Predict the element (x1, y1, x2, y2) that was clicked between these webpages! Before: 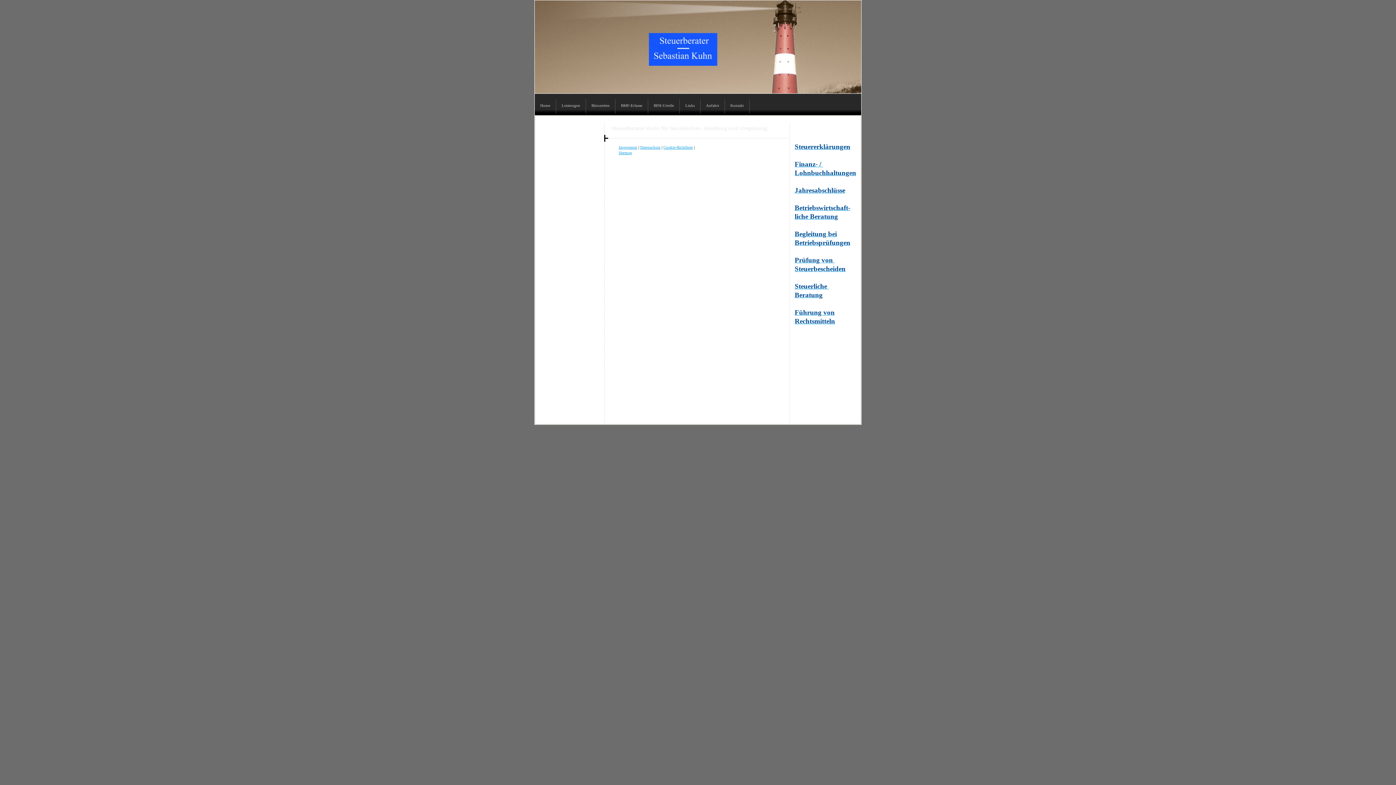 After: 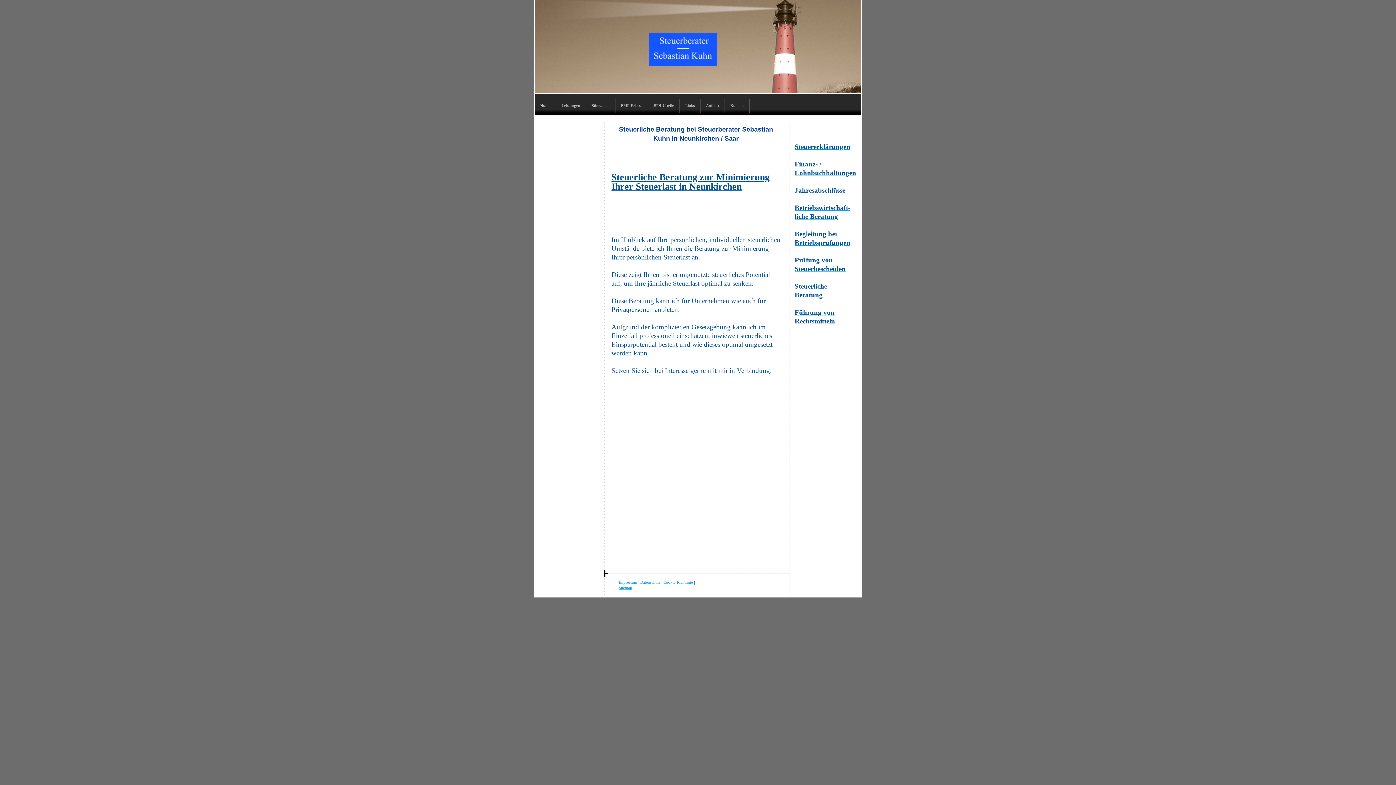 Action: bbox: (794, 291, 822, 298) label: Beratung